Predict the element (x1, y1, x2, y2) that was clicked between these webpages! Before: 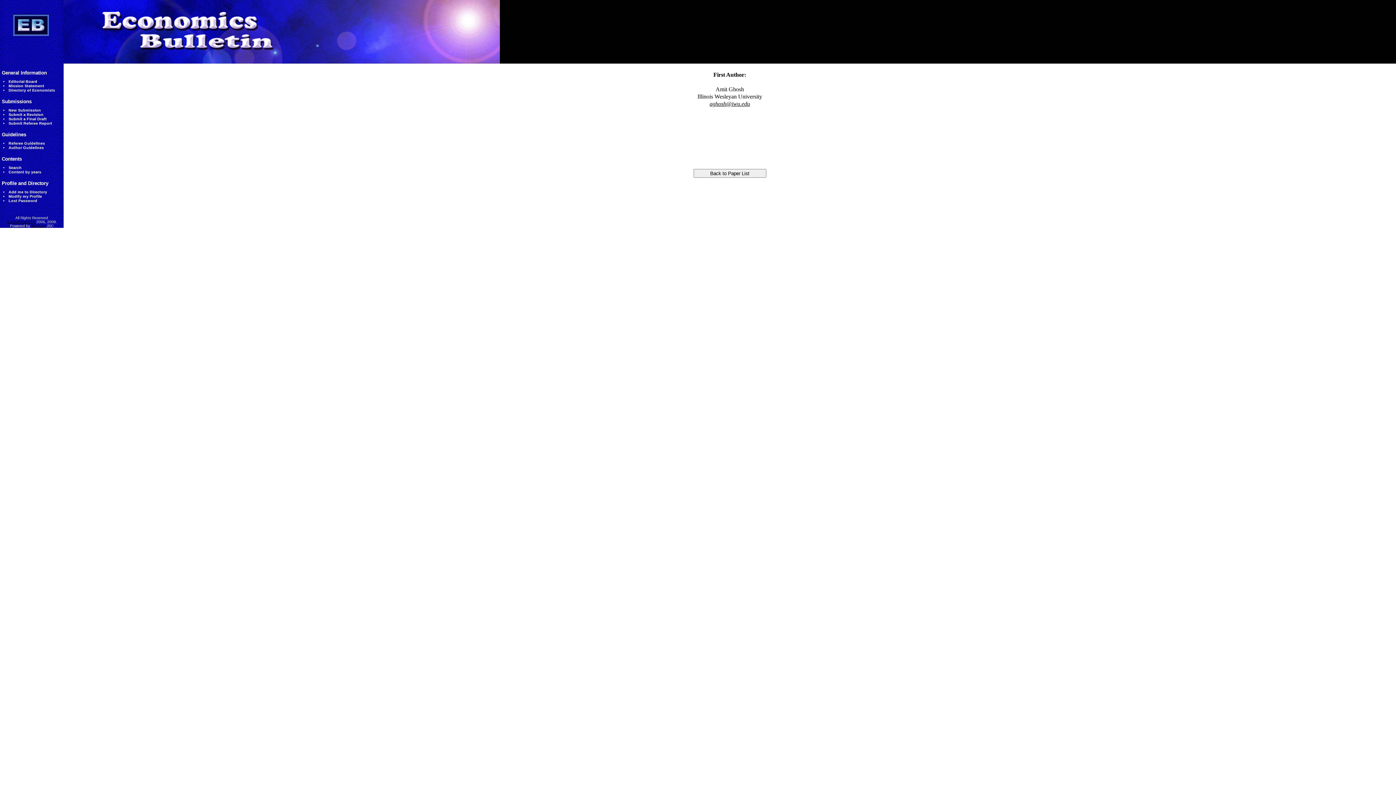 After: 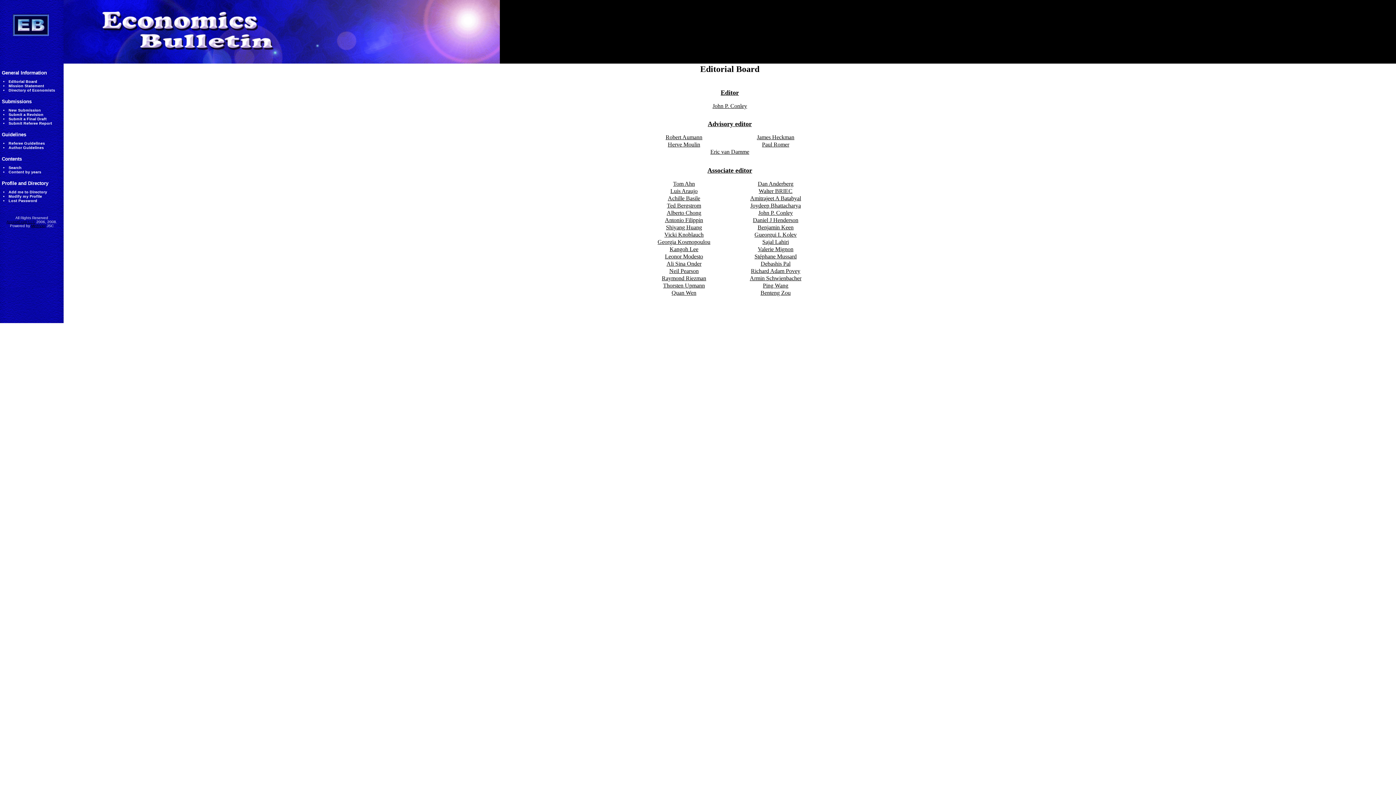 Action: label: Editorial Board bbox: (8, 79, 37, 83)